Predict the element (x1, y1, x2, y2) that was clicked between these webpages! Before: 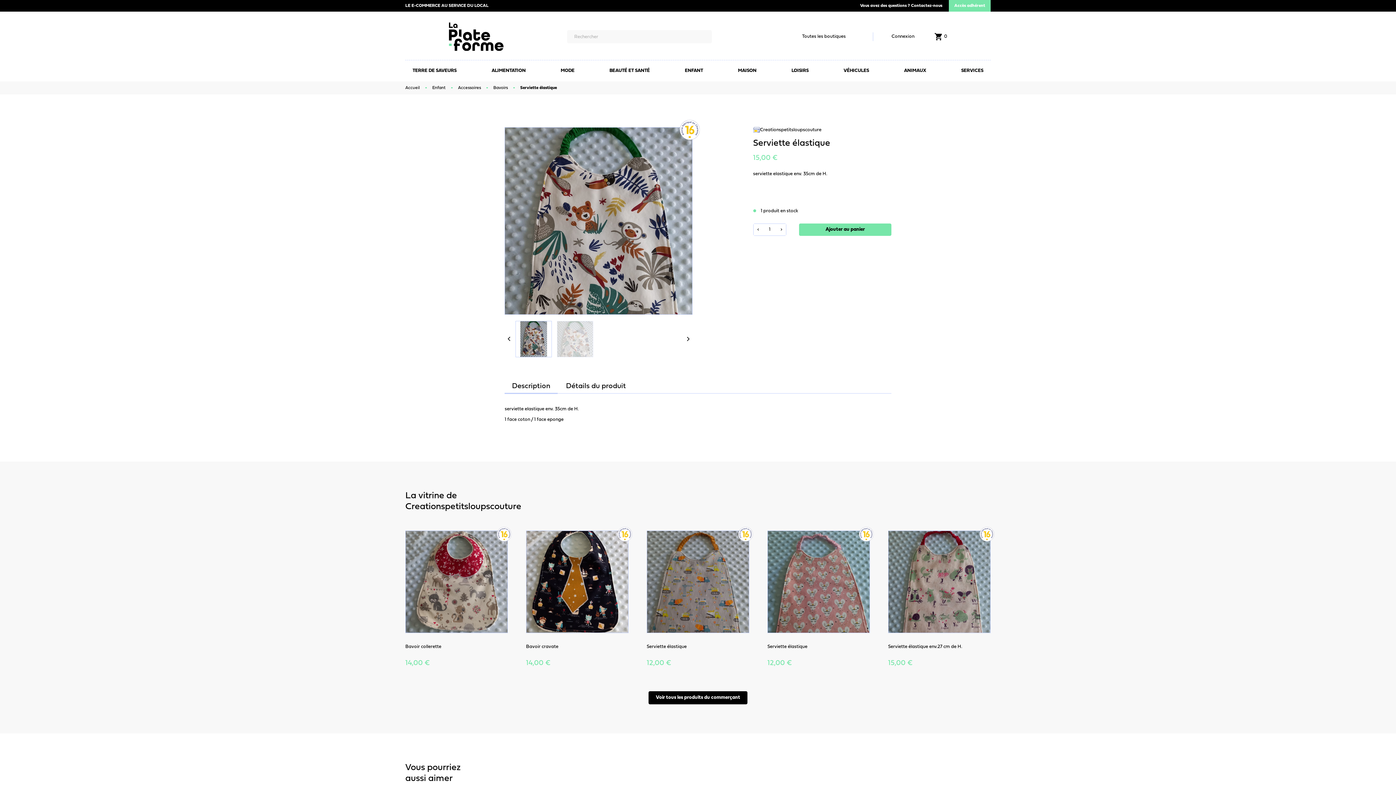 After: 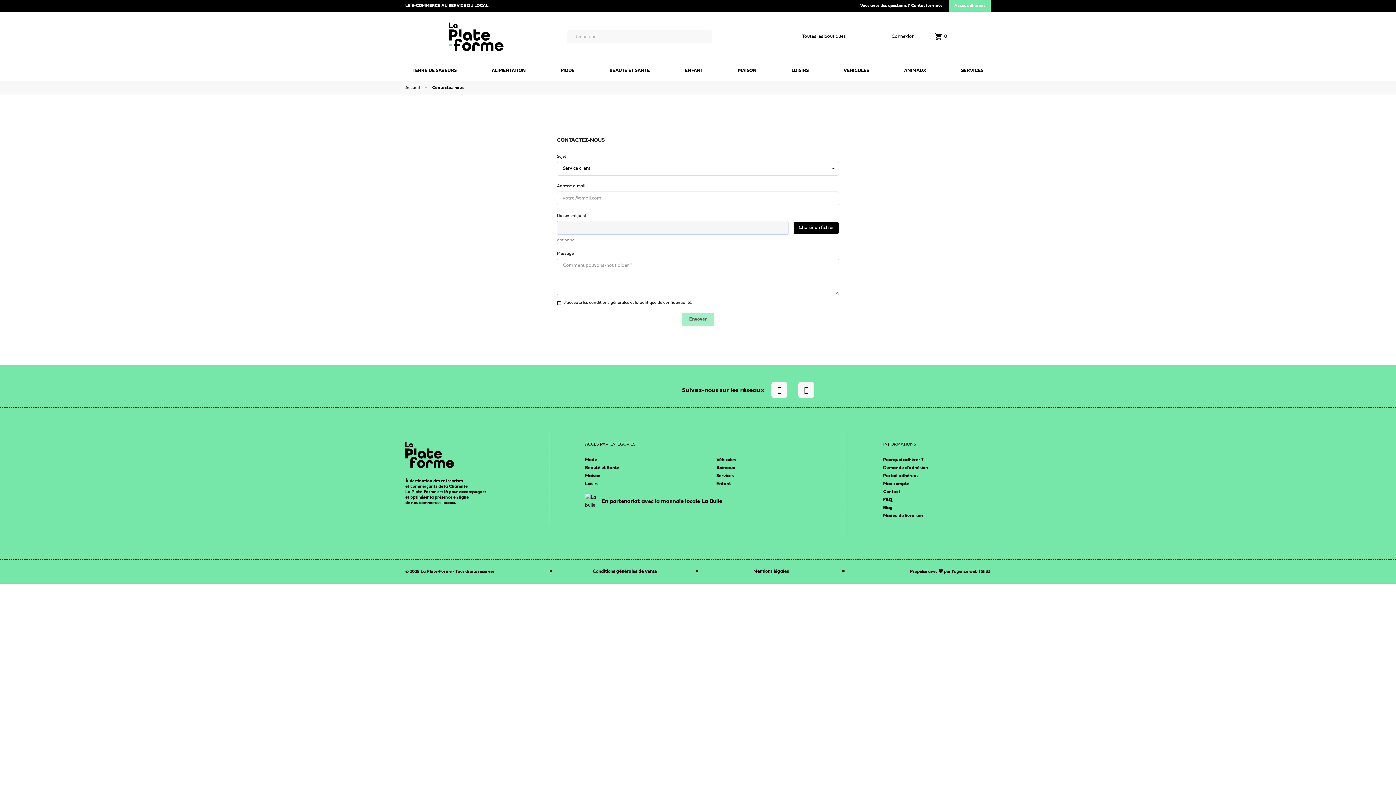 Action: label: Contactez-nous bbox: (911, 3, 942, 8)